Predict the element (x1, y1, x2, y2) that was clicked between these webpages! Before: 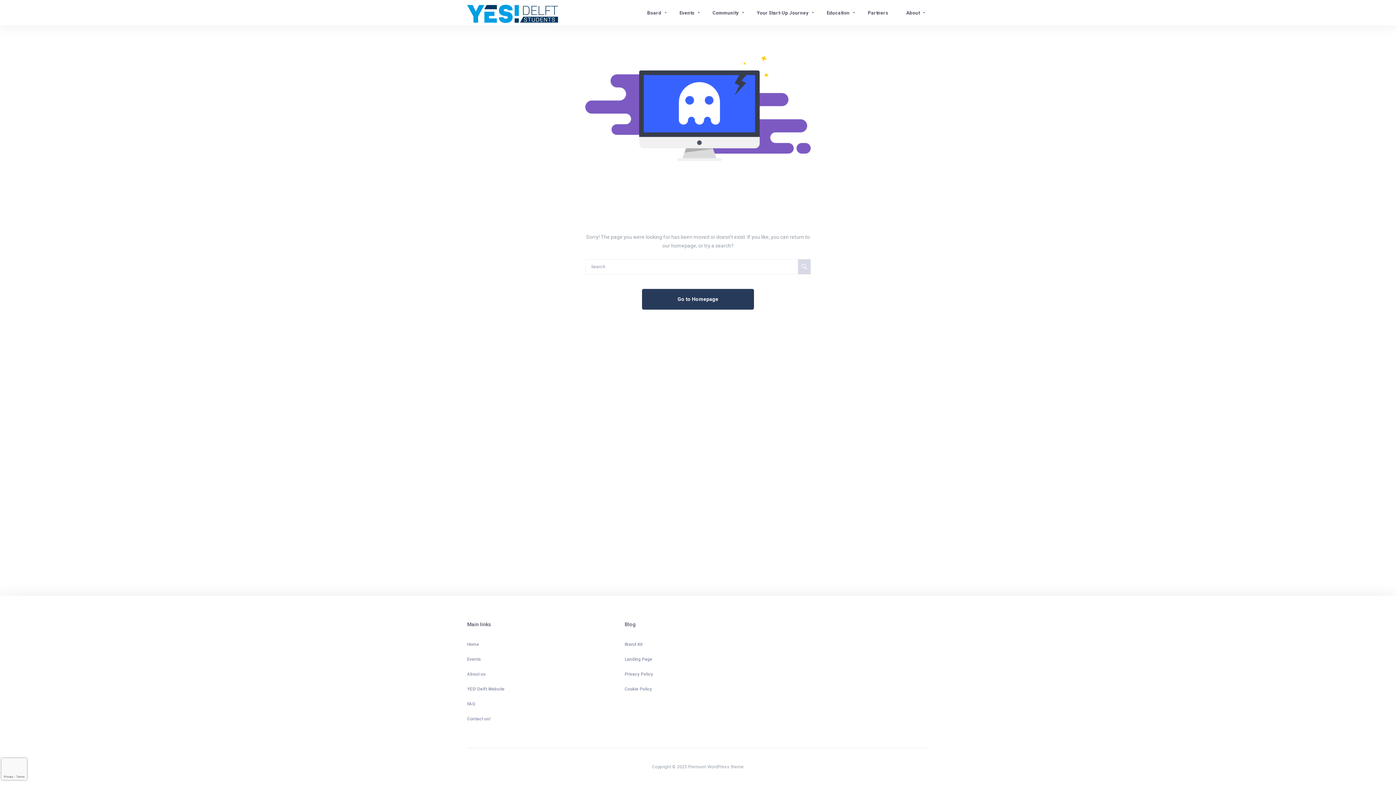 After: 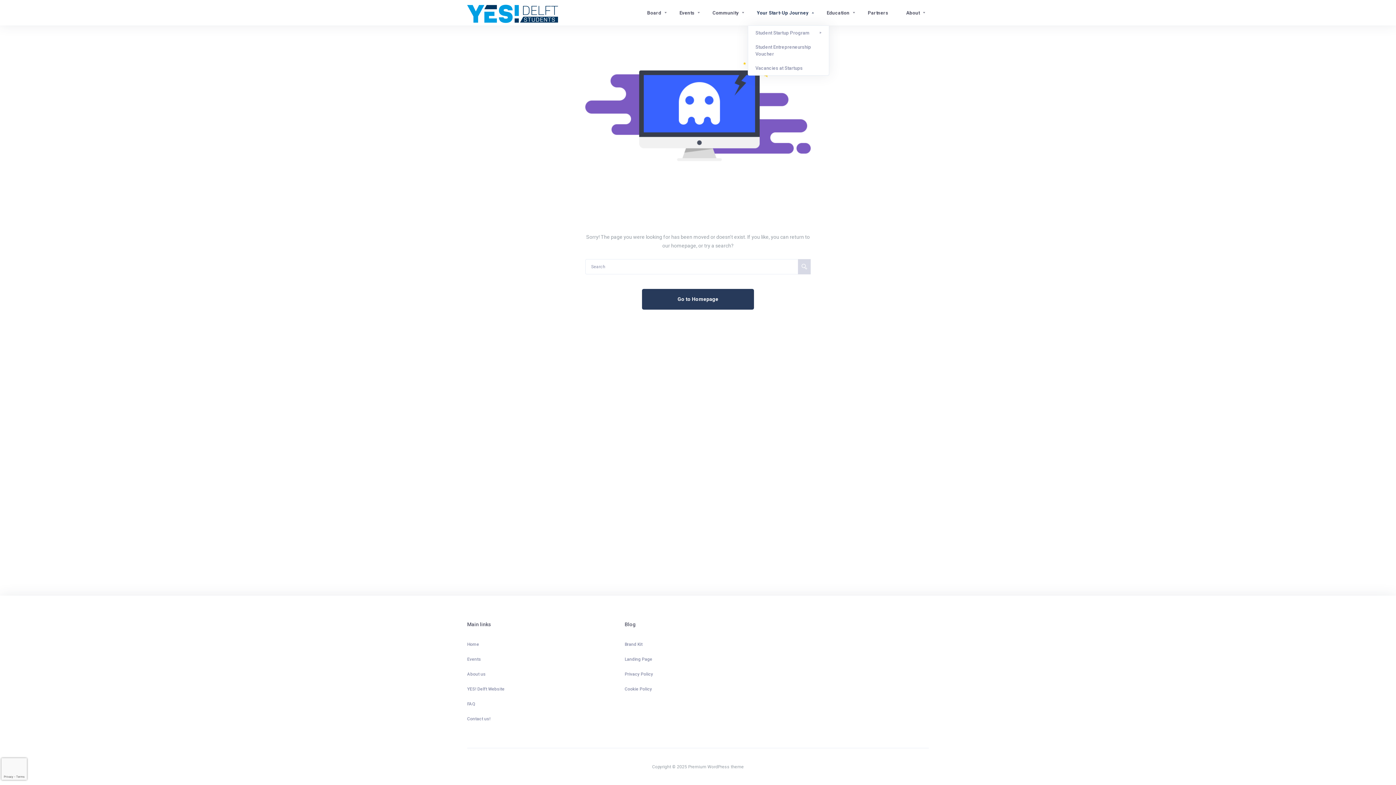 Action: bbox: (748, 0, 817, 25) label: Your Start-Up Journey